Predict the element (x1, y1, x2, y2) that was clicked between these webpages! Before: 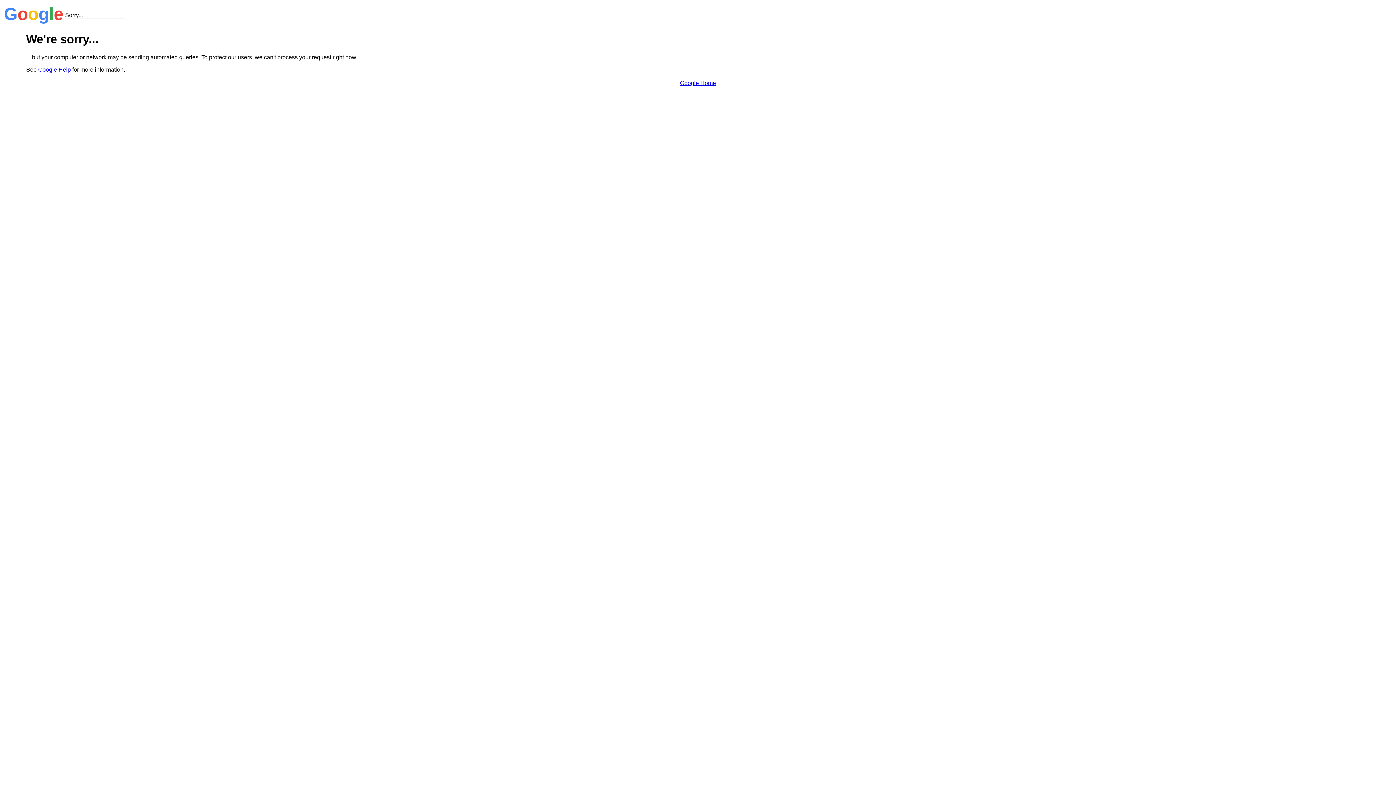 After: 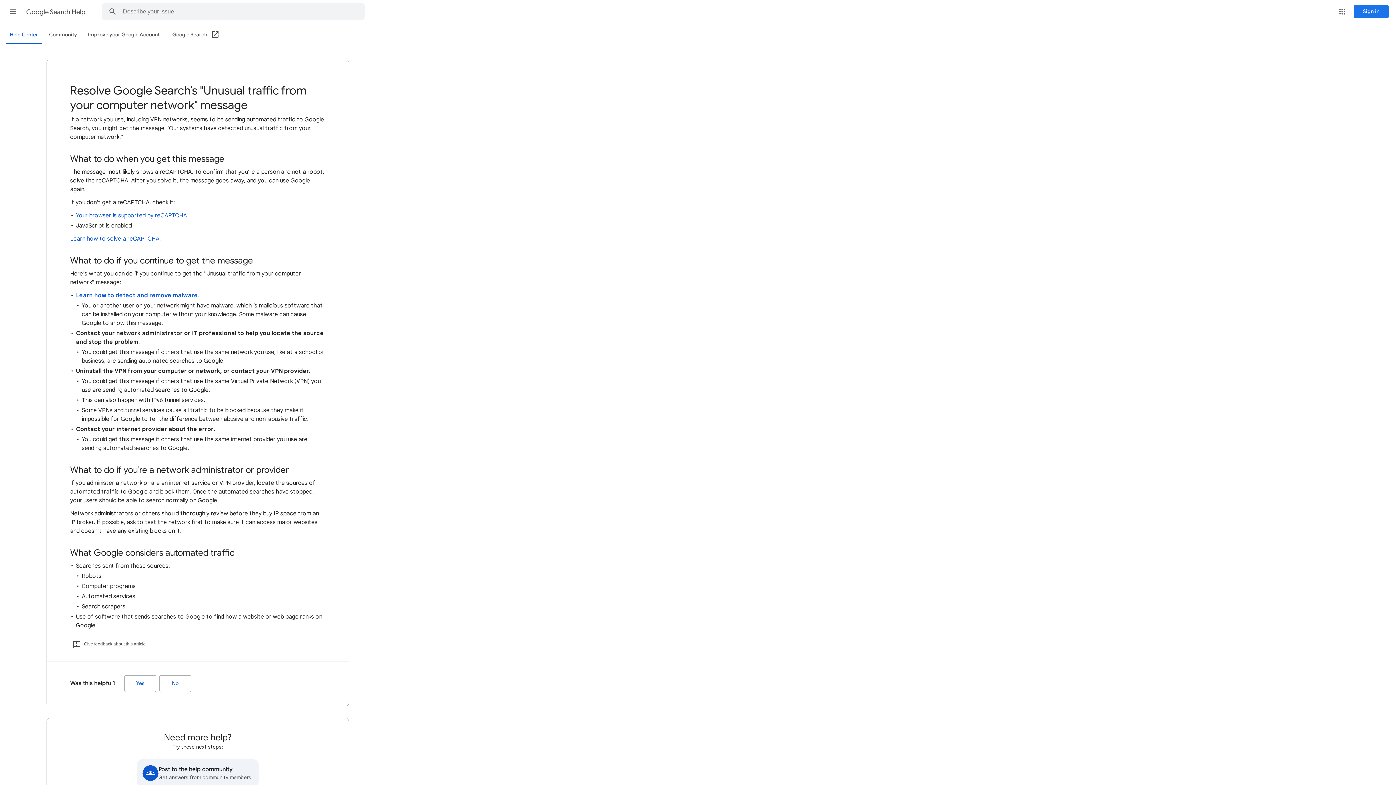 Action: label: Google Help bbox: (38, 66, 70, 72)